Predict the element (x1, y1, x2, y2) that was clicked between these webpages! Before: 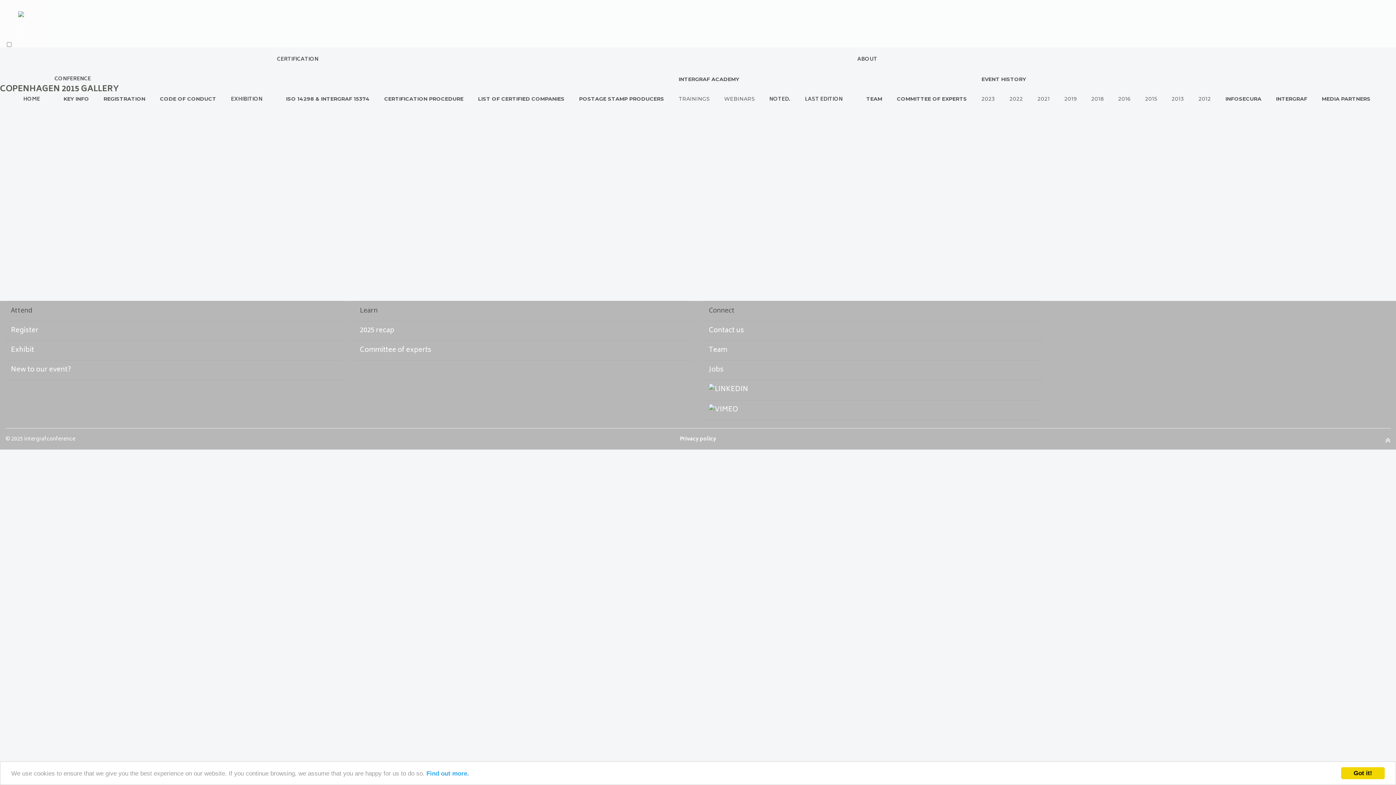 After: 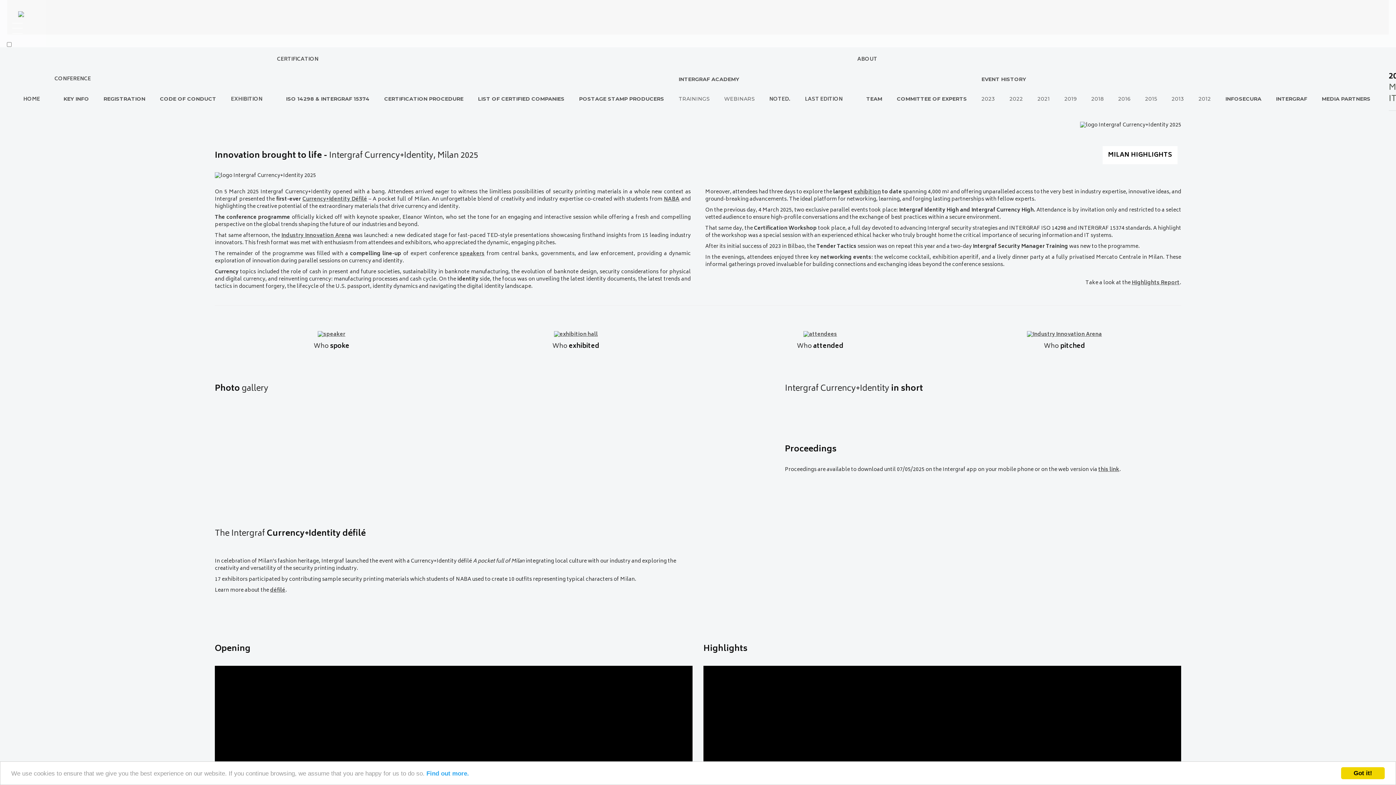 Action: bbox: (797, 92, 850, 107) label: LAST EDITION